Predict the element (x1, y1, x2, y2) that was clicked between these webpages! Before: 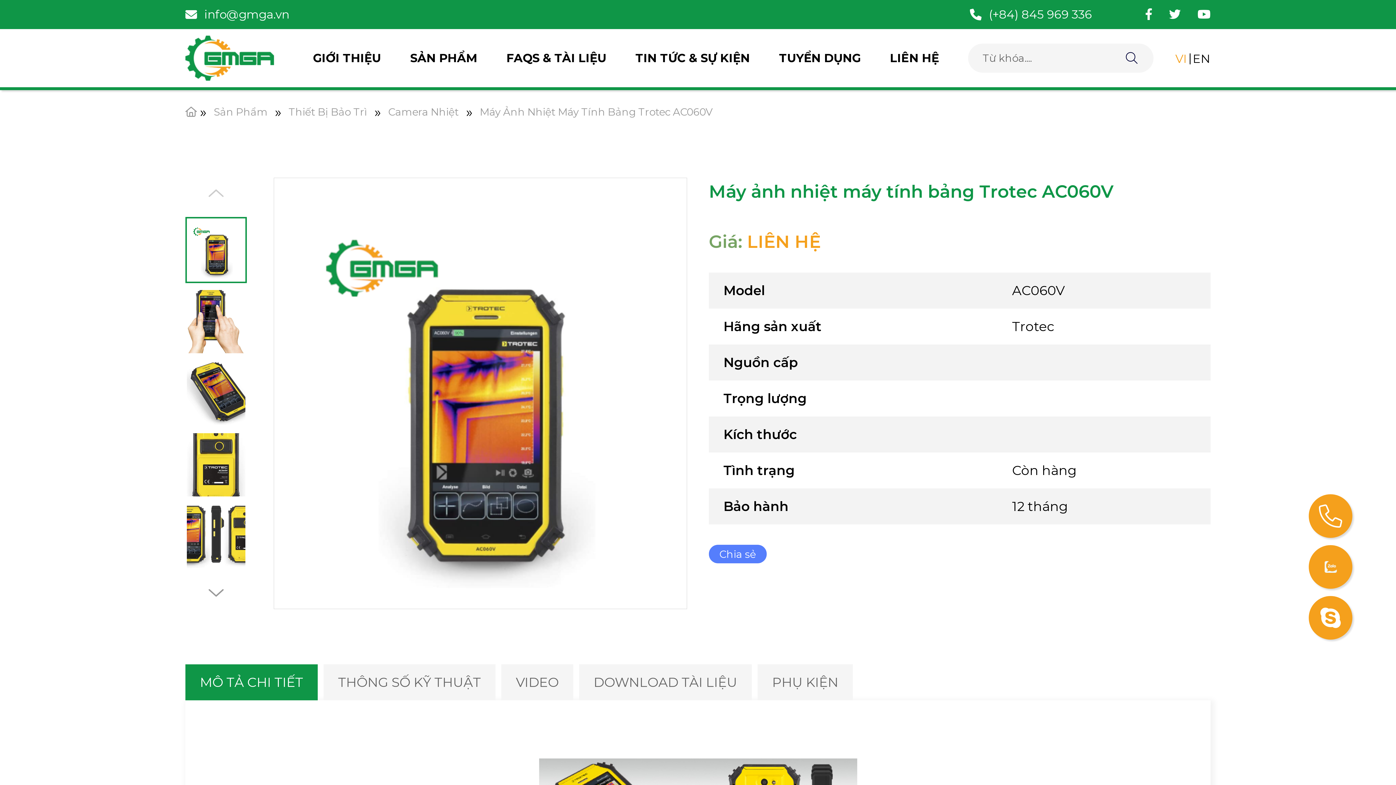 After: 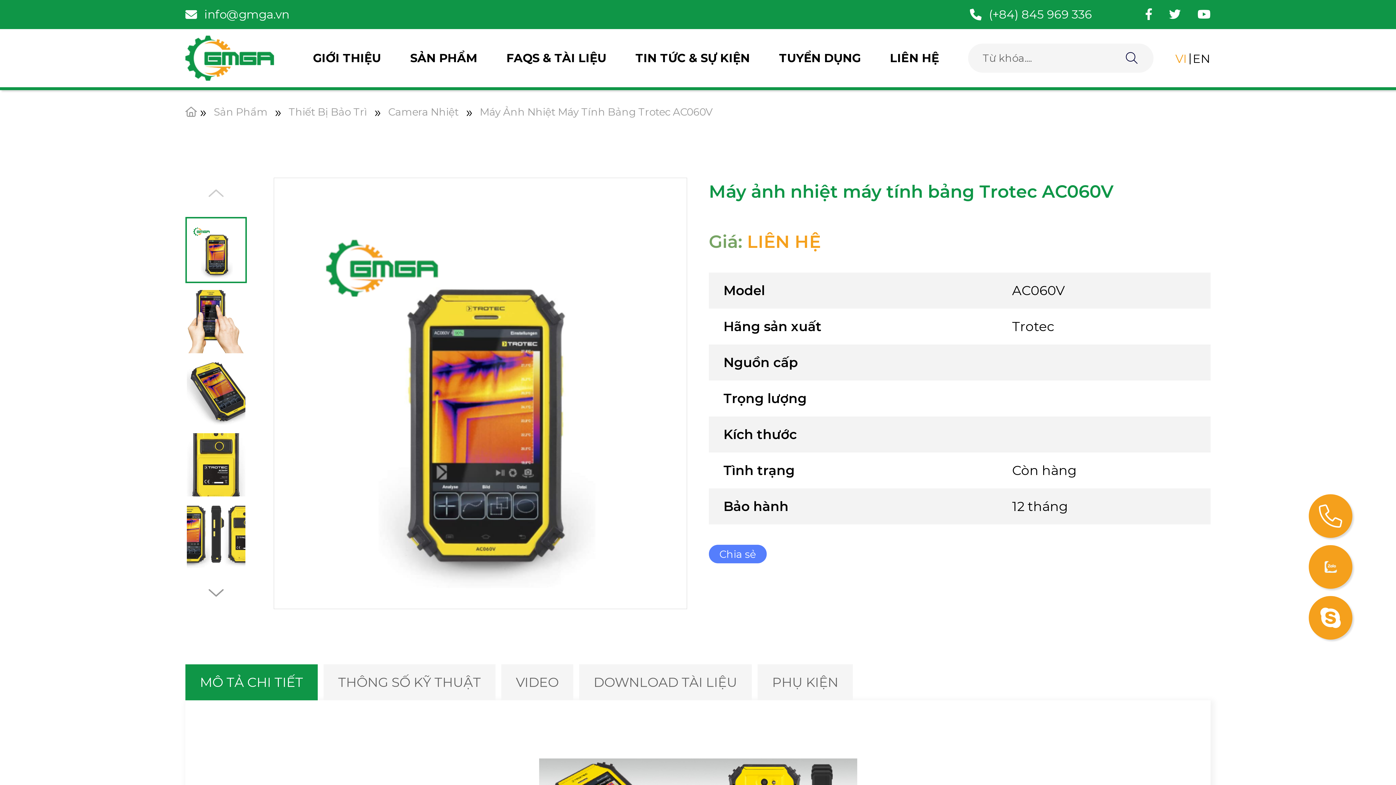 Action: bbox: (1175, 51, 1187, 66) label: VI